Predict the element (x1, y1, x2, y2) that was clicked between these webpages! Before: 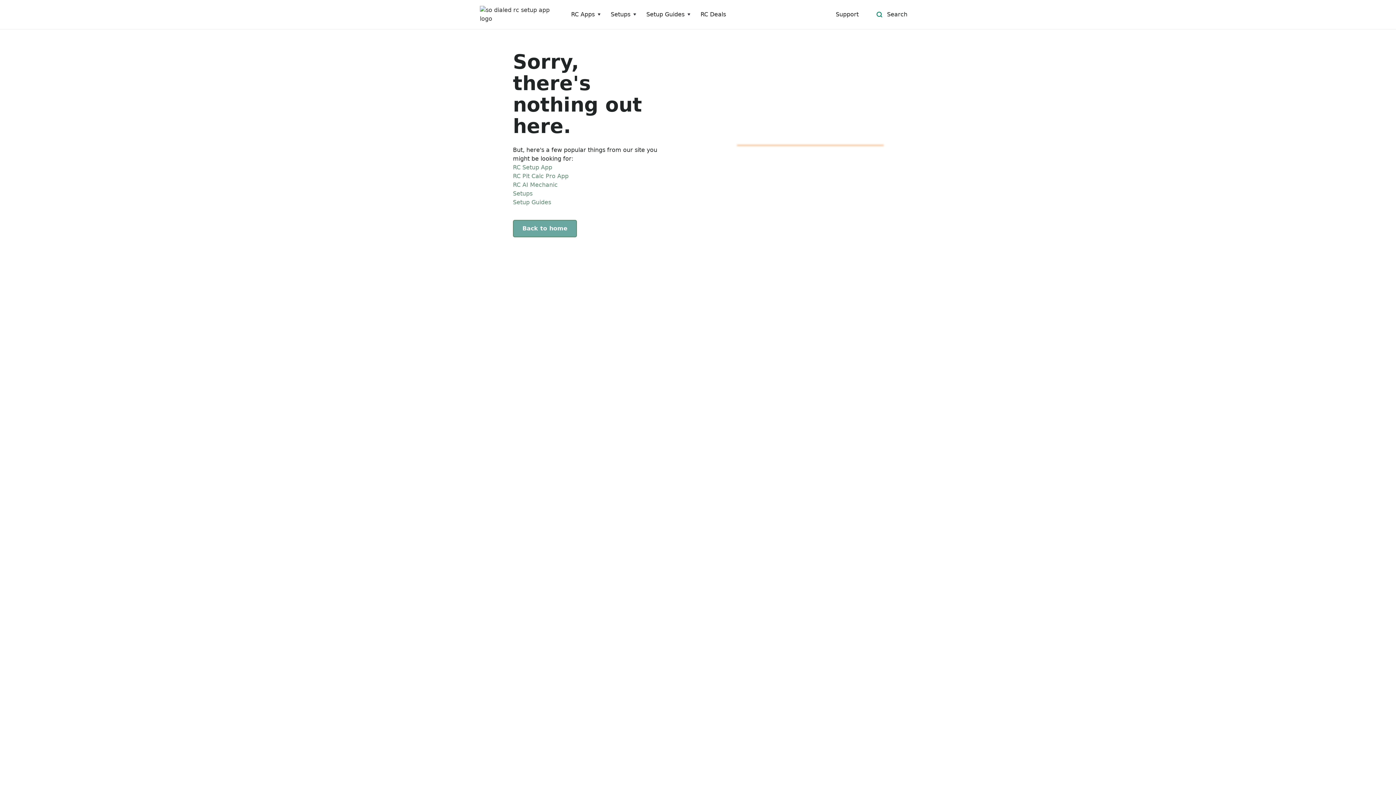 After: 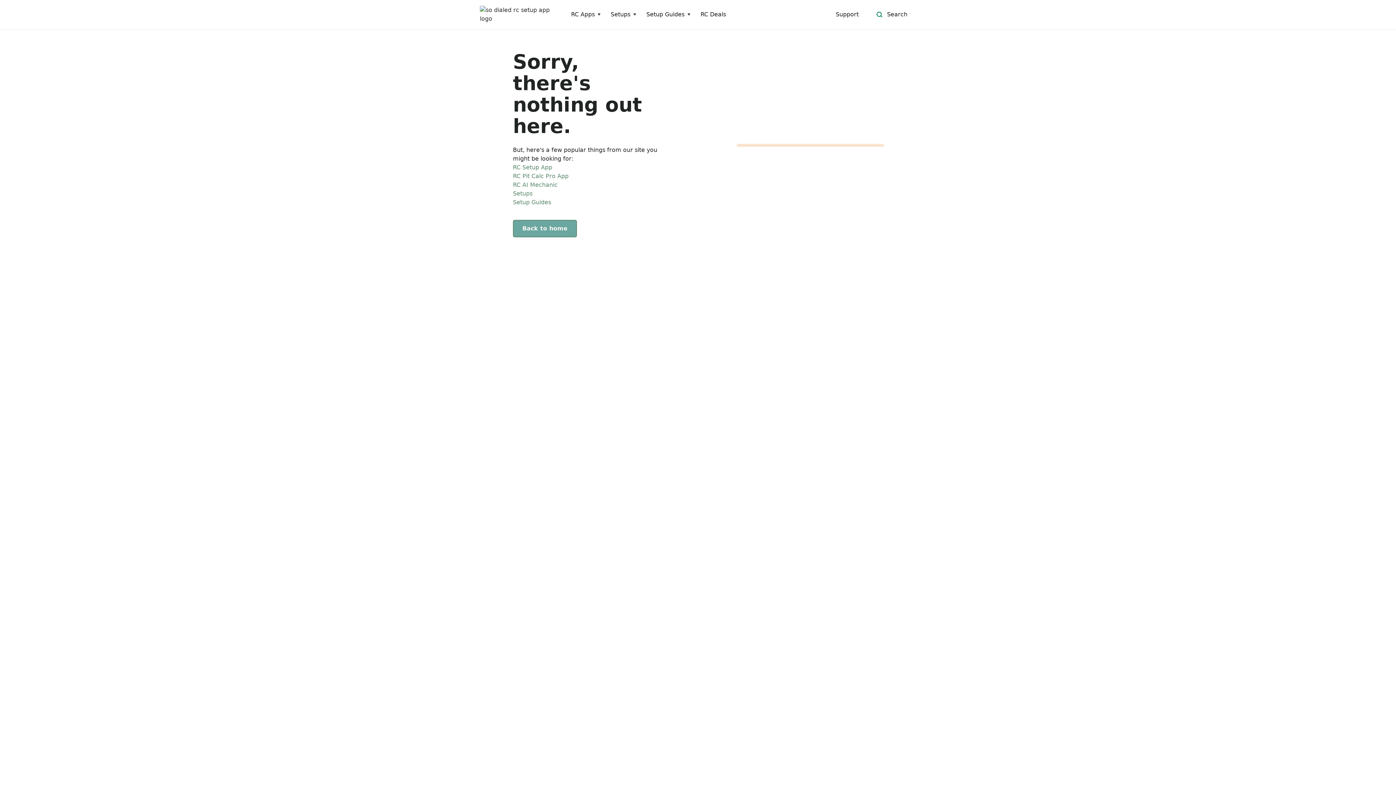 Action: label: Setup Guides bbox: (642, 10, 696, 18)